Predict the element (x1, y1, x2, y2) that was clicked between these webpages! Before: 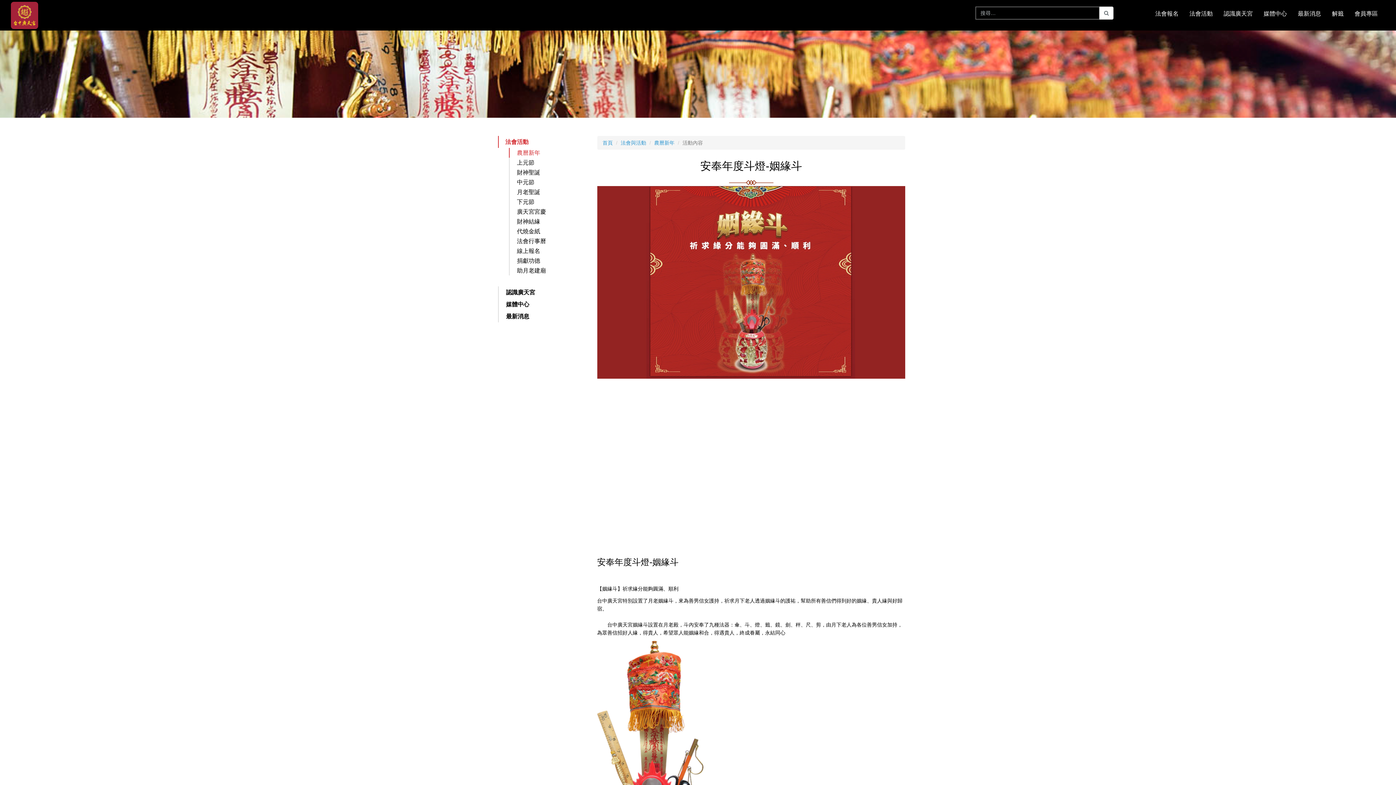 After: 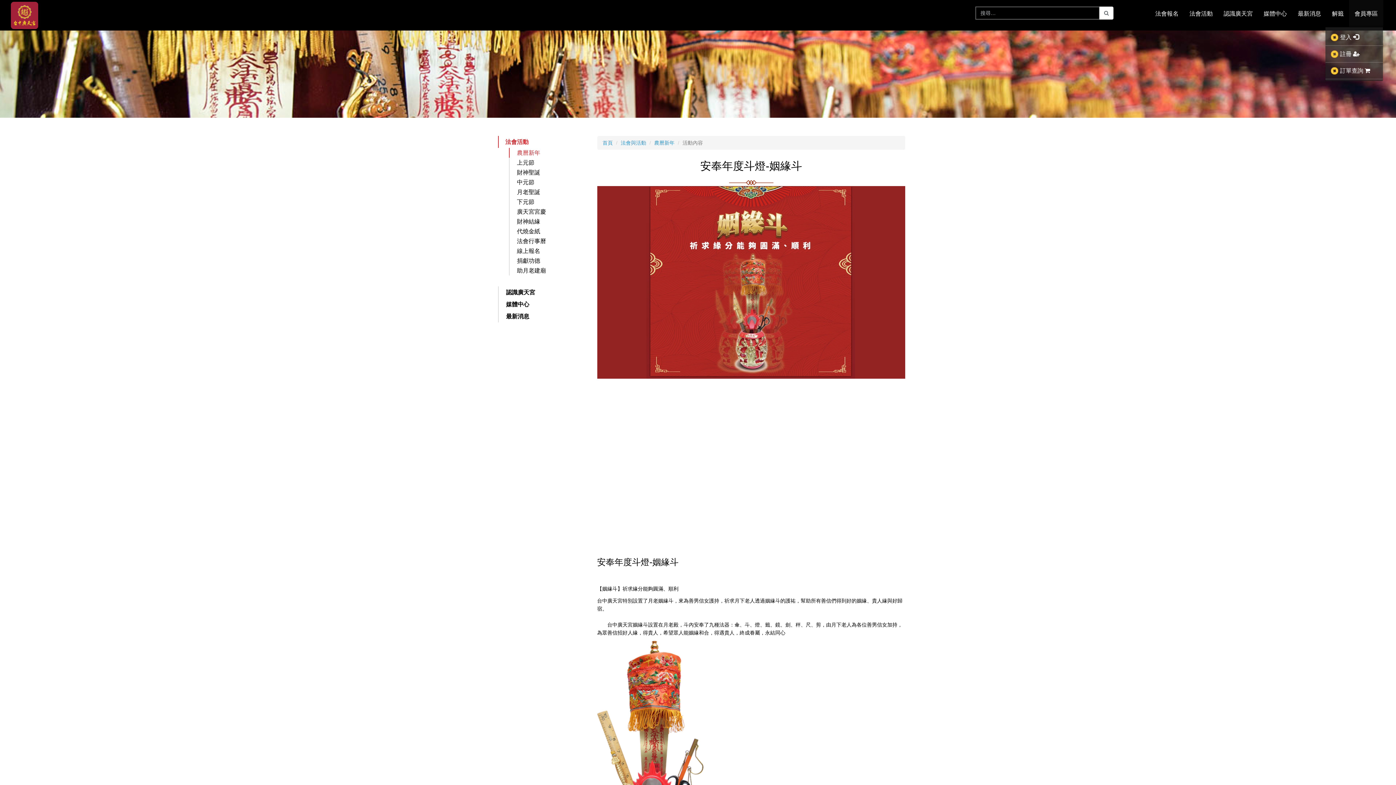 Action: label: 會員專區 bbox: (1349, 0, 1383, 26)